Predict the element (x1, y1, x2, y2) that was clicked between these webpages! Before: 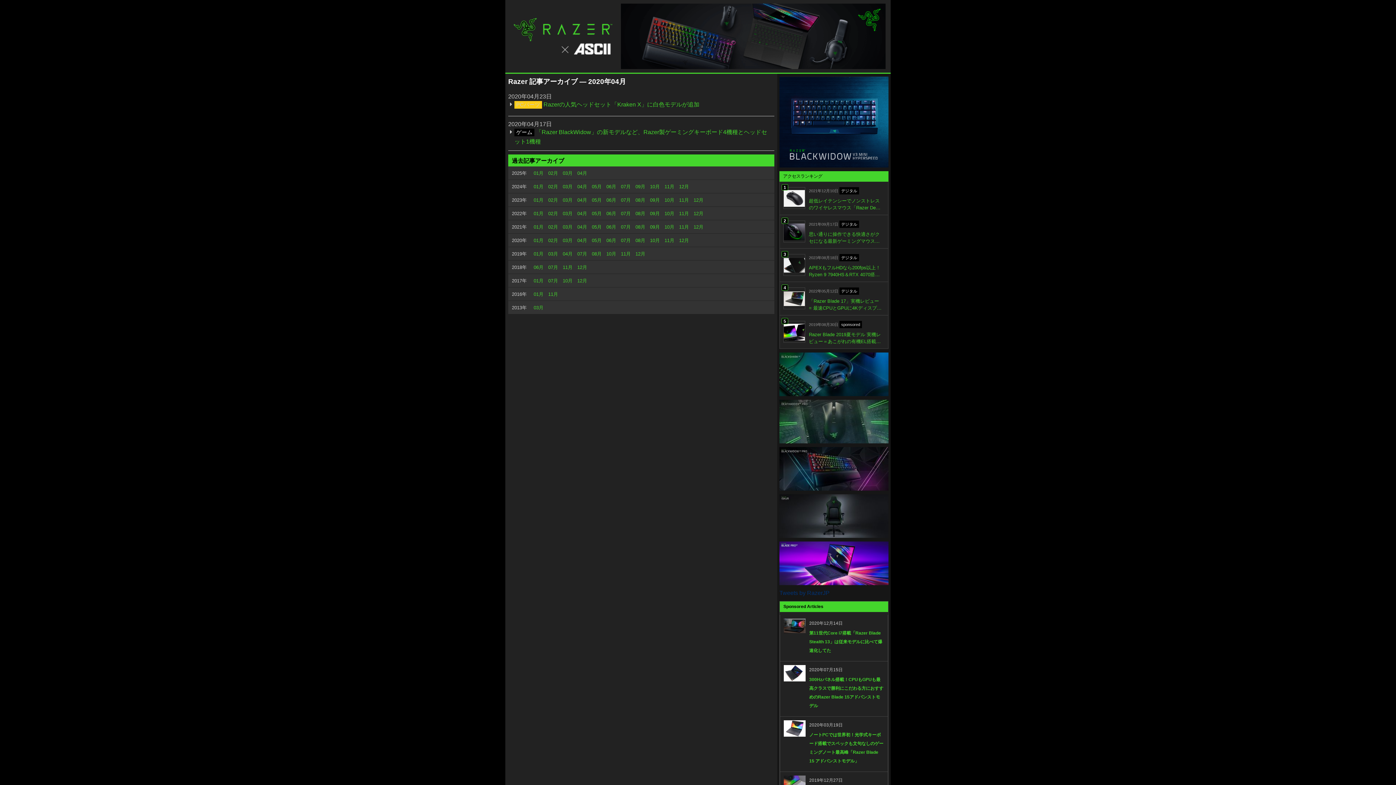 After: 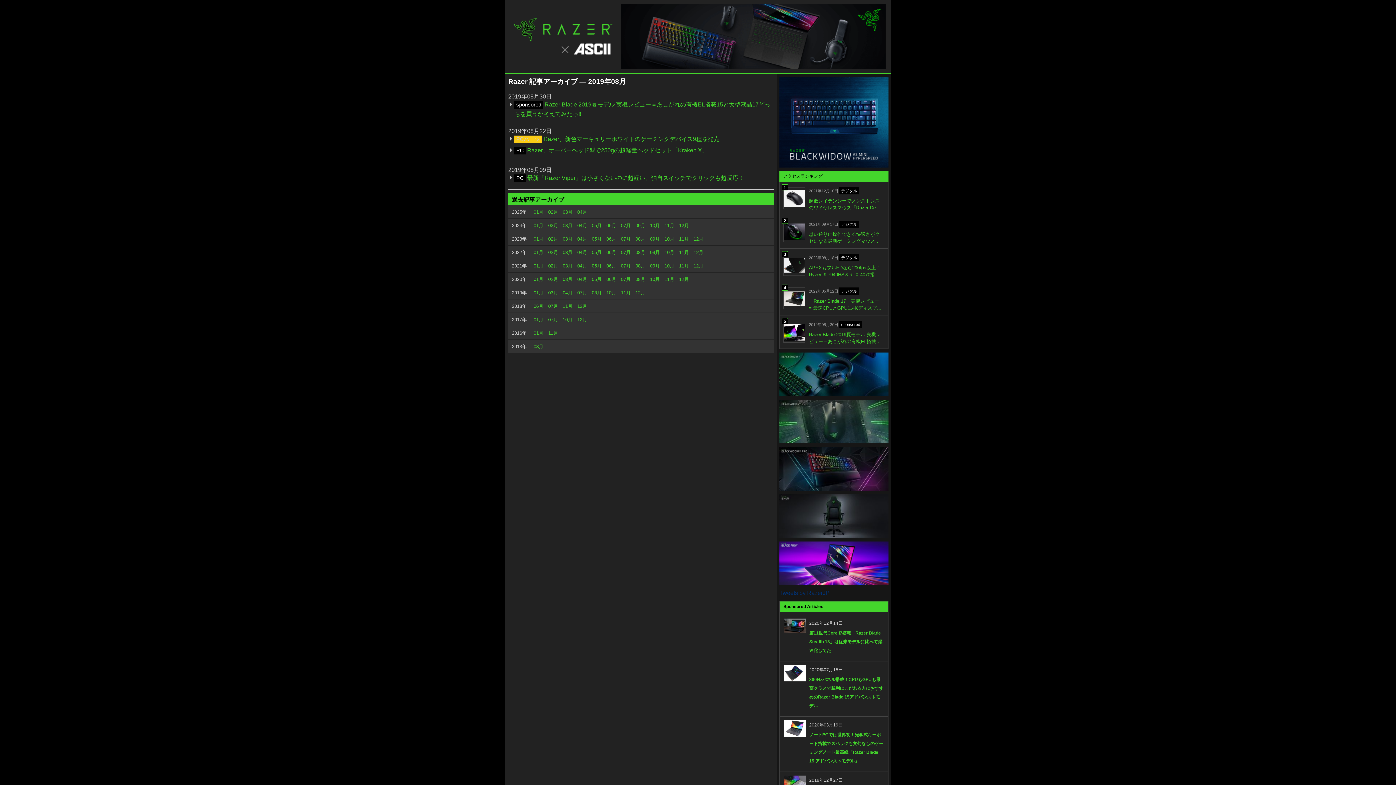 Action: bbox: (592, 251, 601, 256) label: 08月